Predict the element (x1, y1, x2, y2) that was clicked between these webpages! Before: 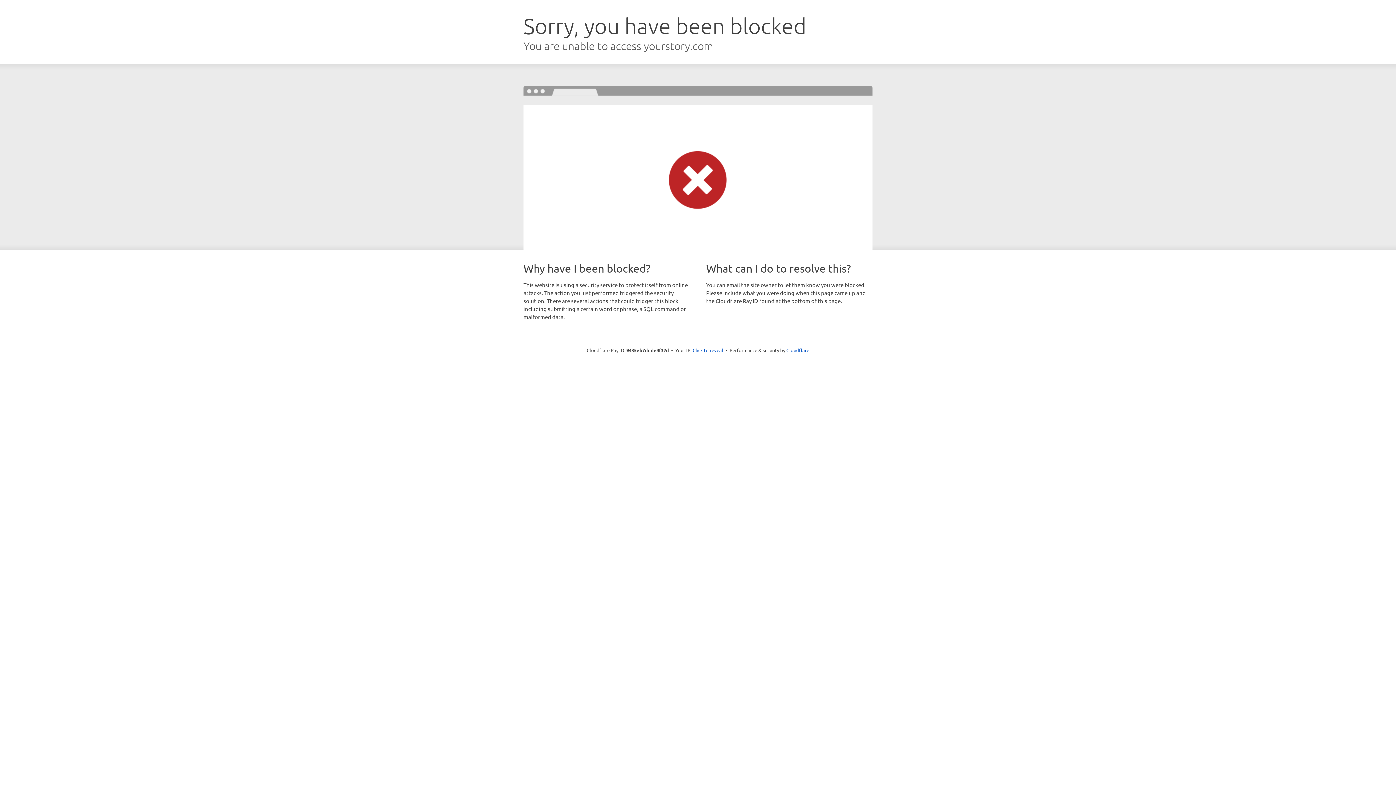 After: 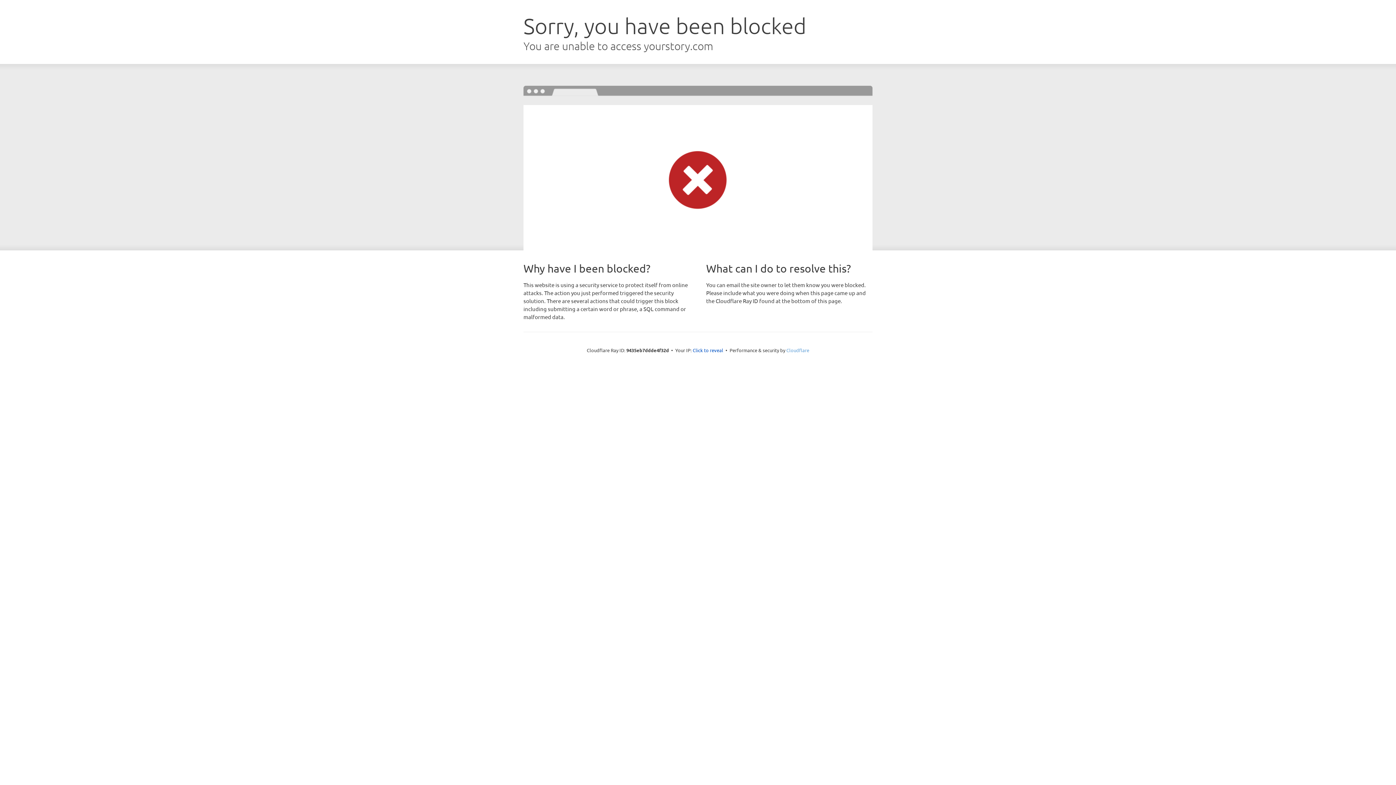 Action: bbox: (786, 347, 809, 353) label: Cloudflare